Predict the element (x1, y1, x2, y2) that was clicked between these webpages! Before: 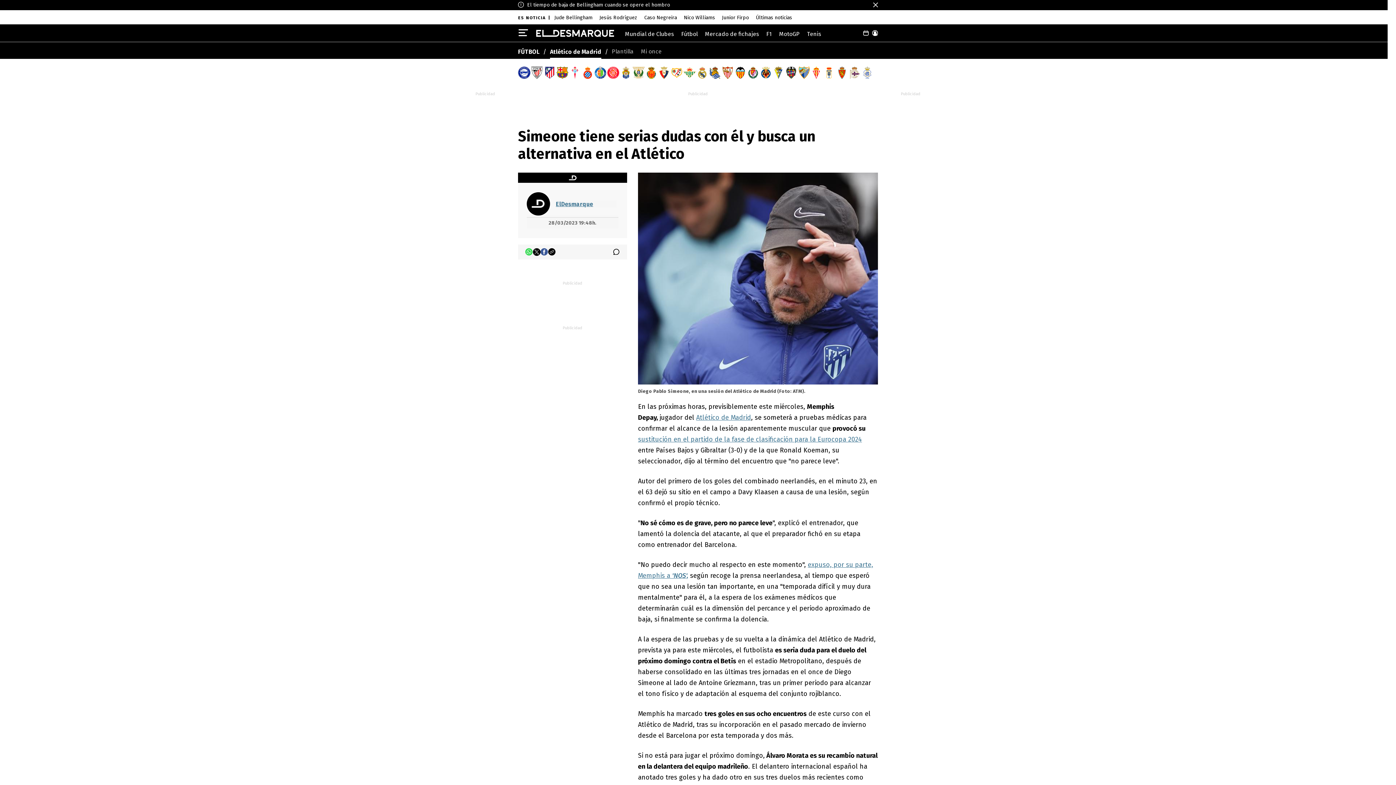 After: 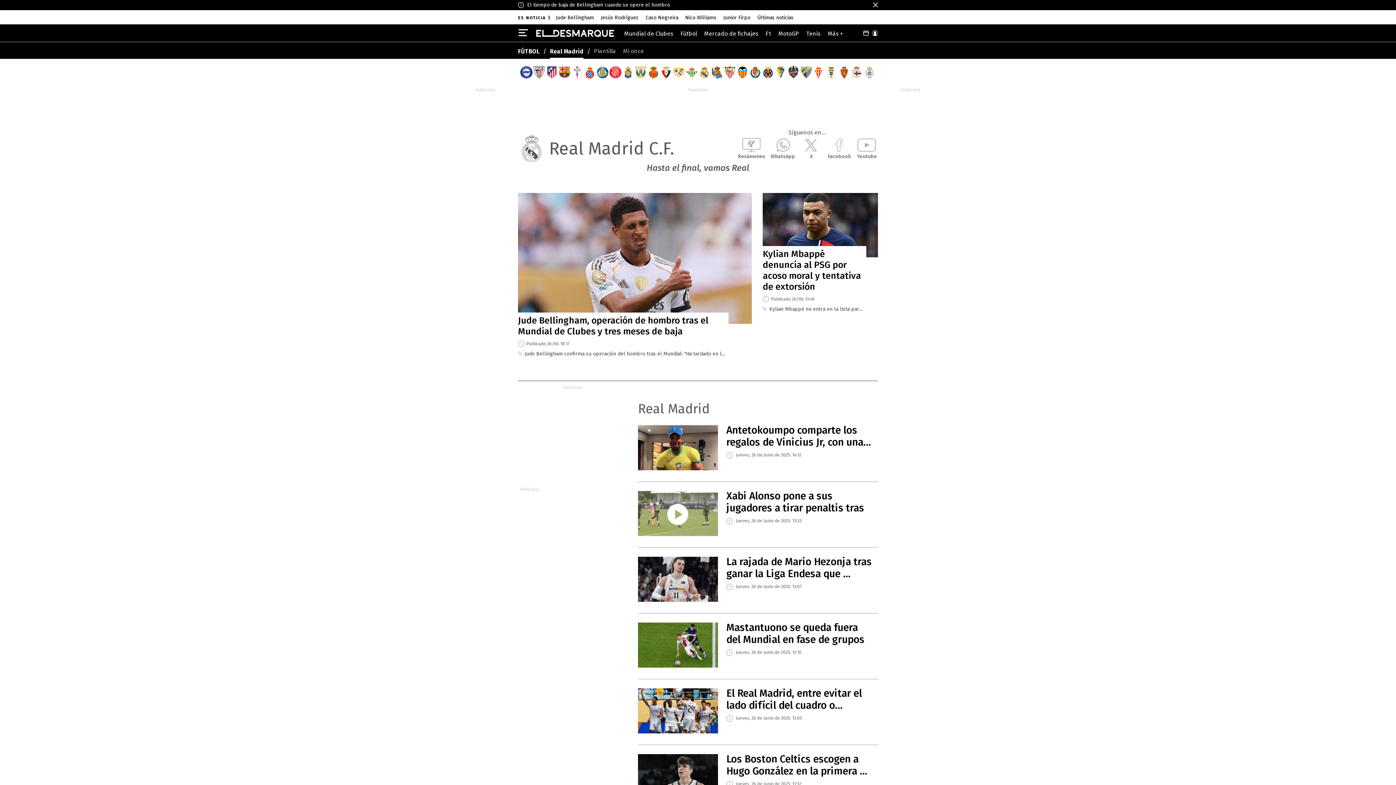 Action: bbox: (696, 66, 708, 78)